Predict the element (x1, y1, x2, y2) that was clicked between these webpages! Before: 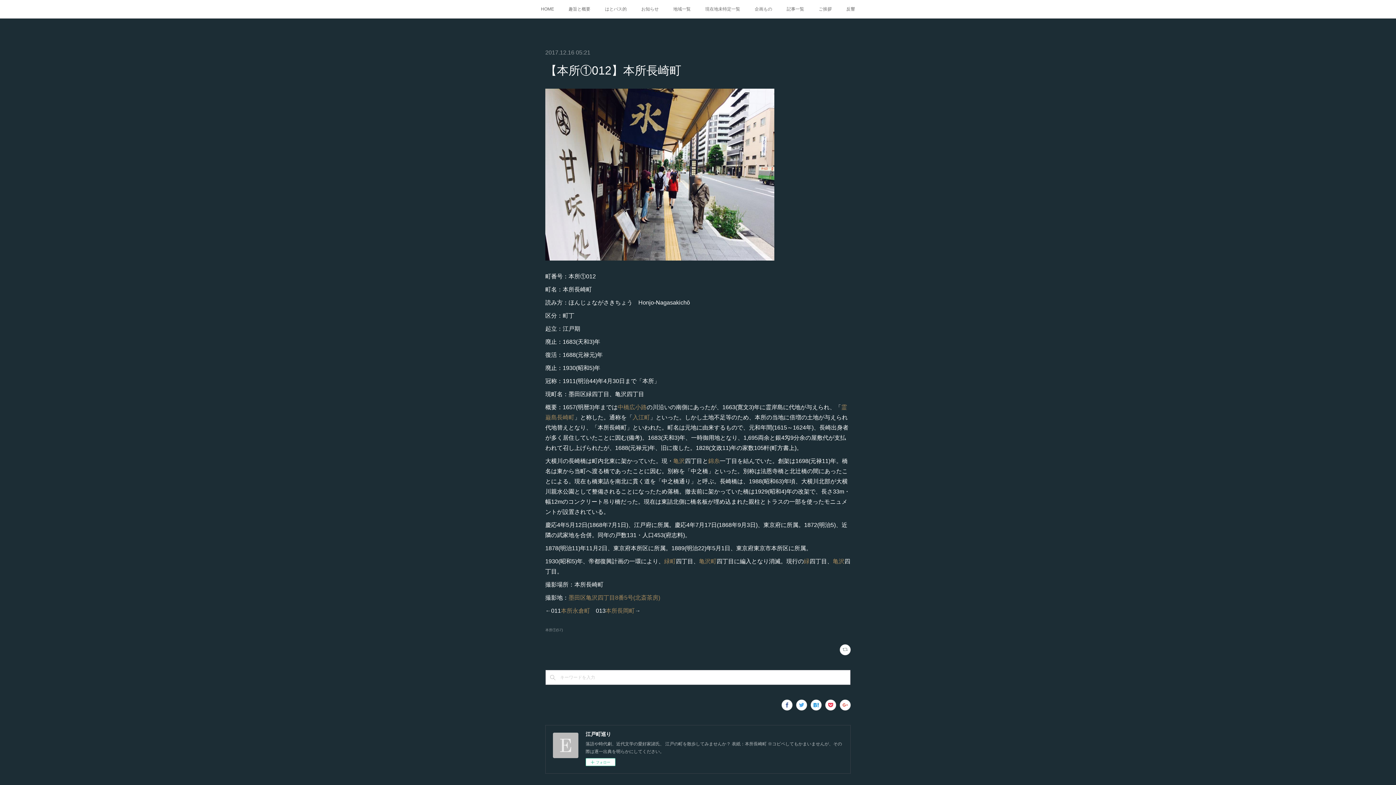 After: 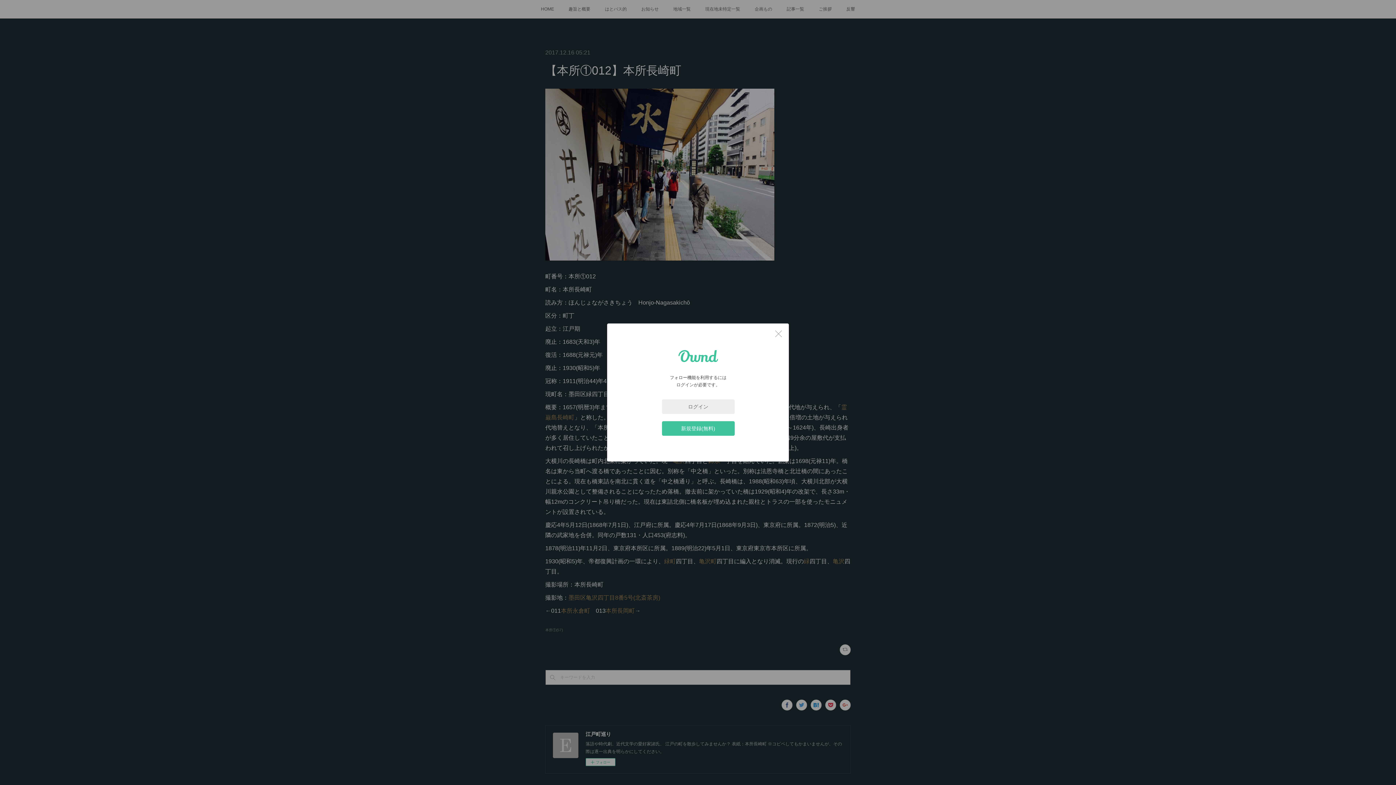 Action: label: フォロー bbox: (585, 758, 615, 766)